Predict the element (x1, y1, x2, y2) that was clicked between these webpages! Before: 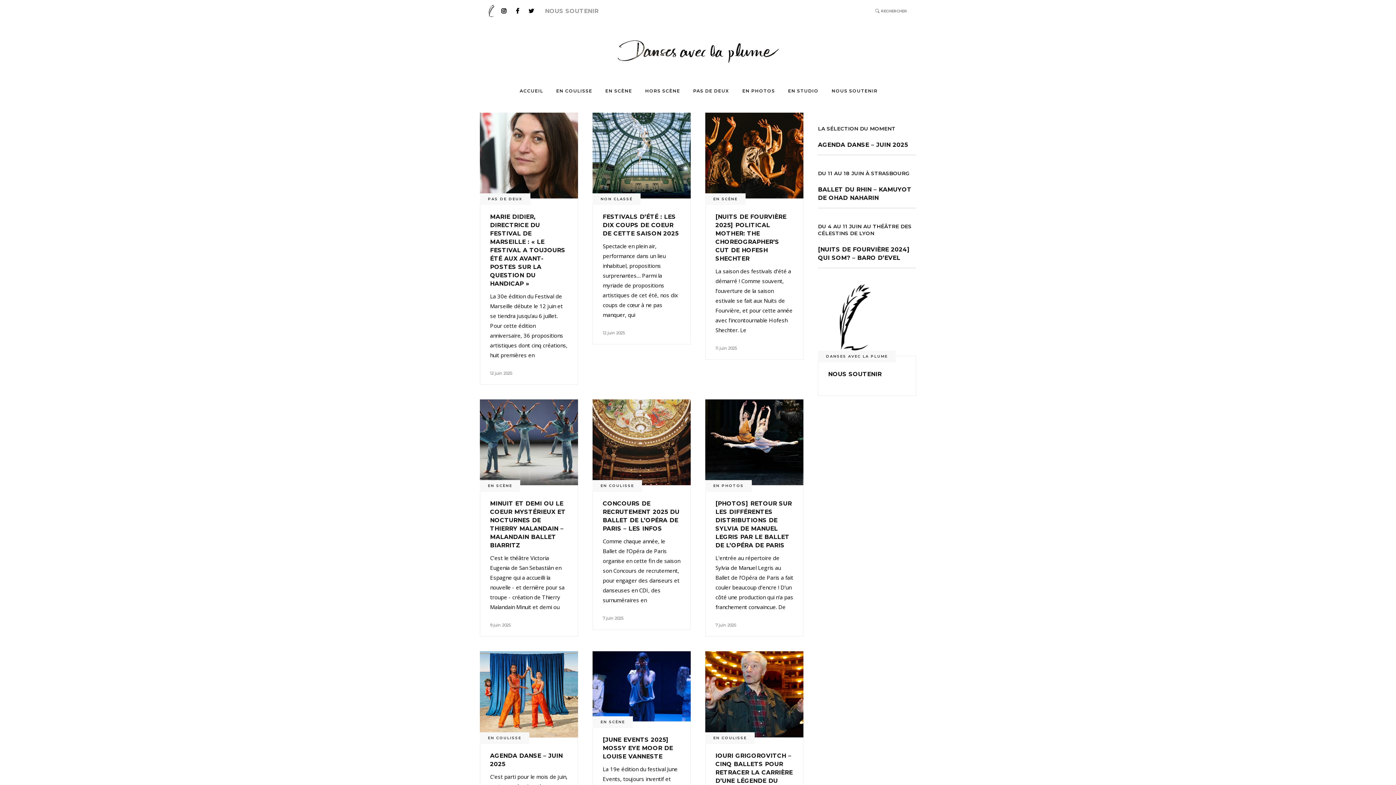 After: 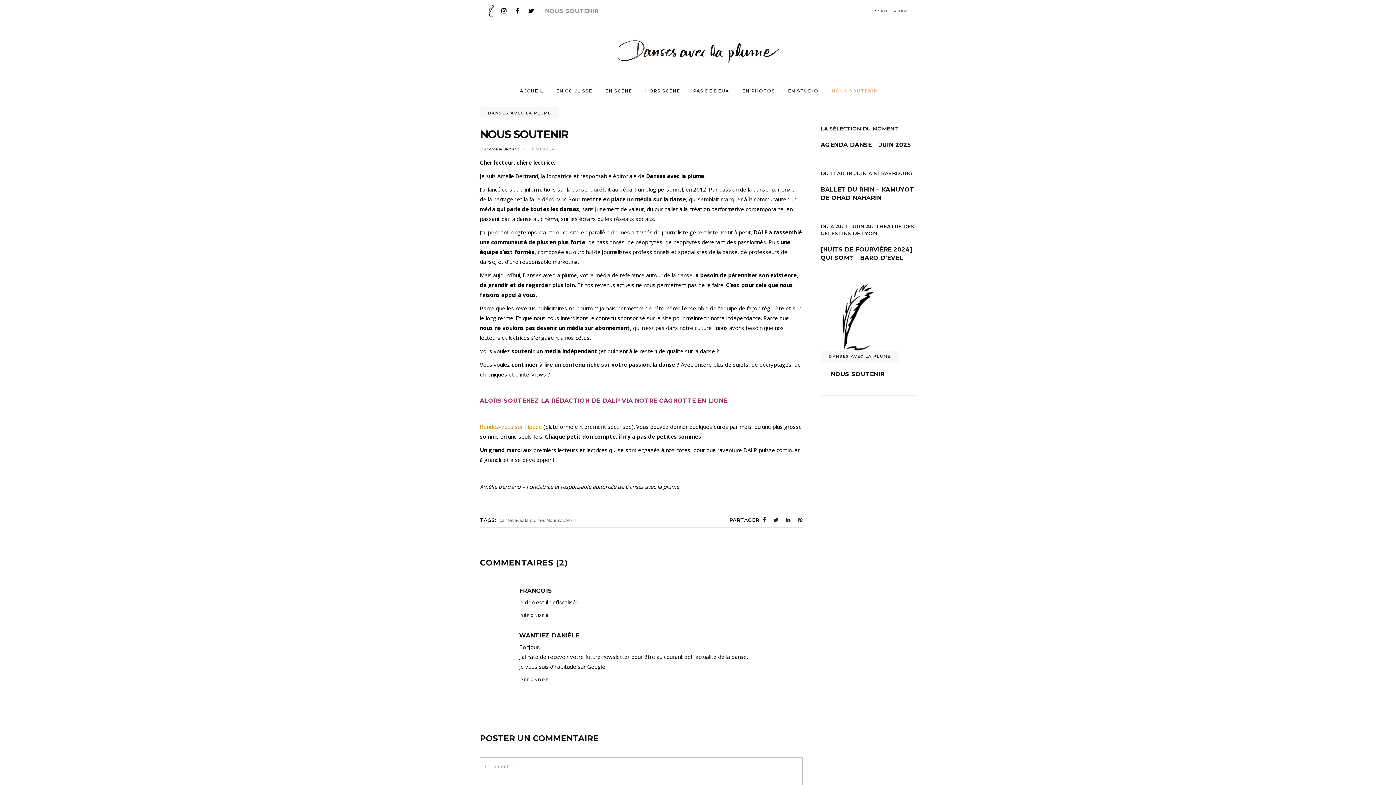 Action: label: NOUS SOUTENIR bbox: (828, 370, 881, 377)